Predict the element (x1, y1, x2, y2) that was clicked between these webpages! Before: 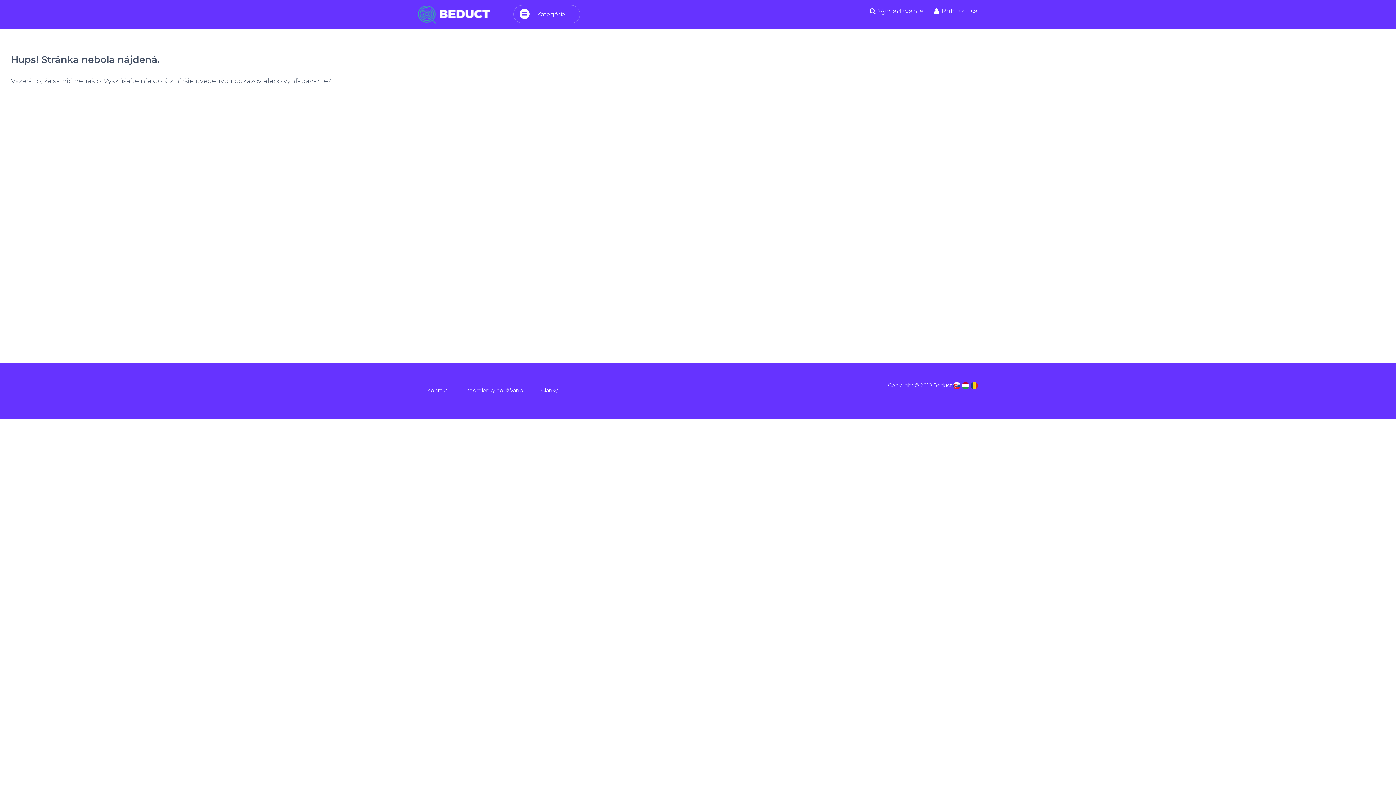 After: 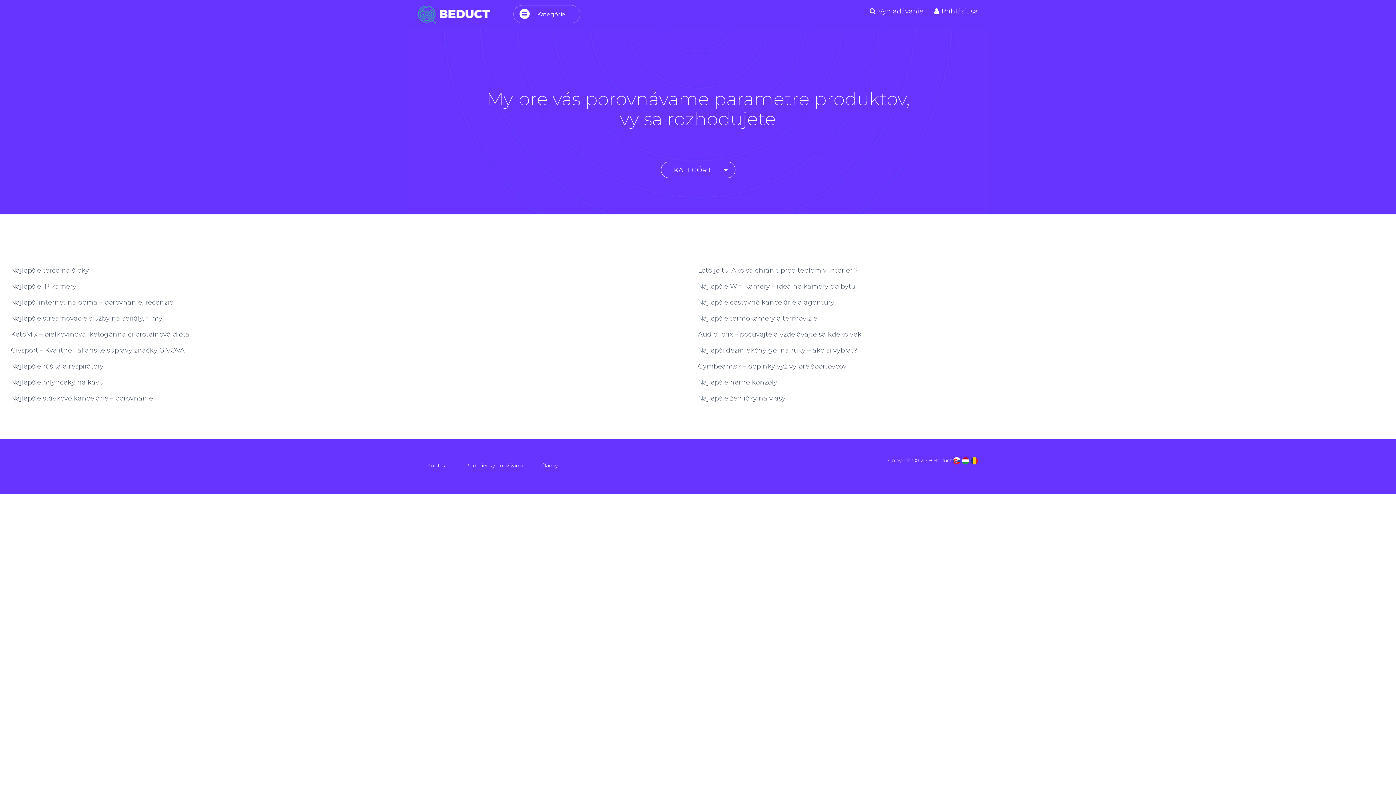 Action: bbox: (953, 382, 960, 388)